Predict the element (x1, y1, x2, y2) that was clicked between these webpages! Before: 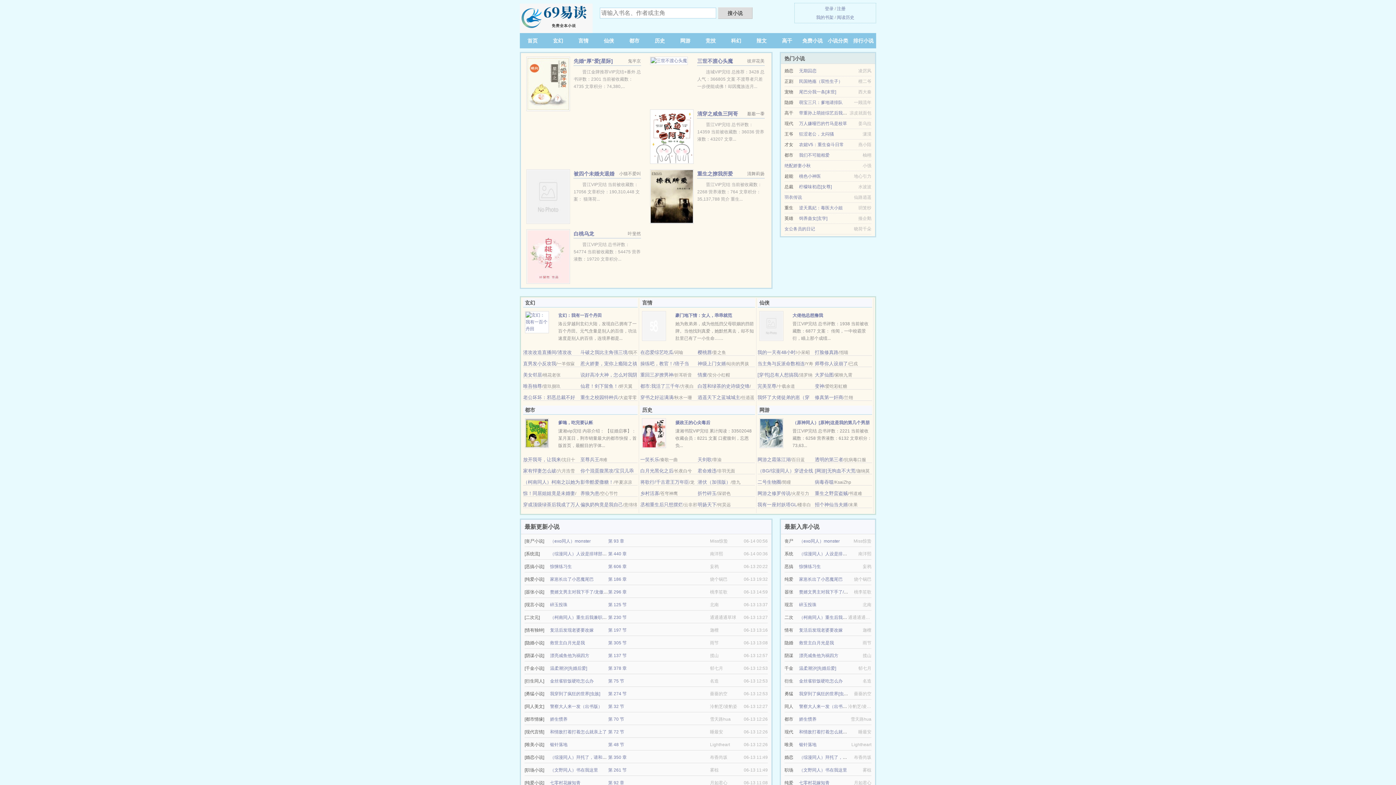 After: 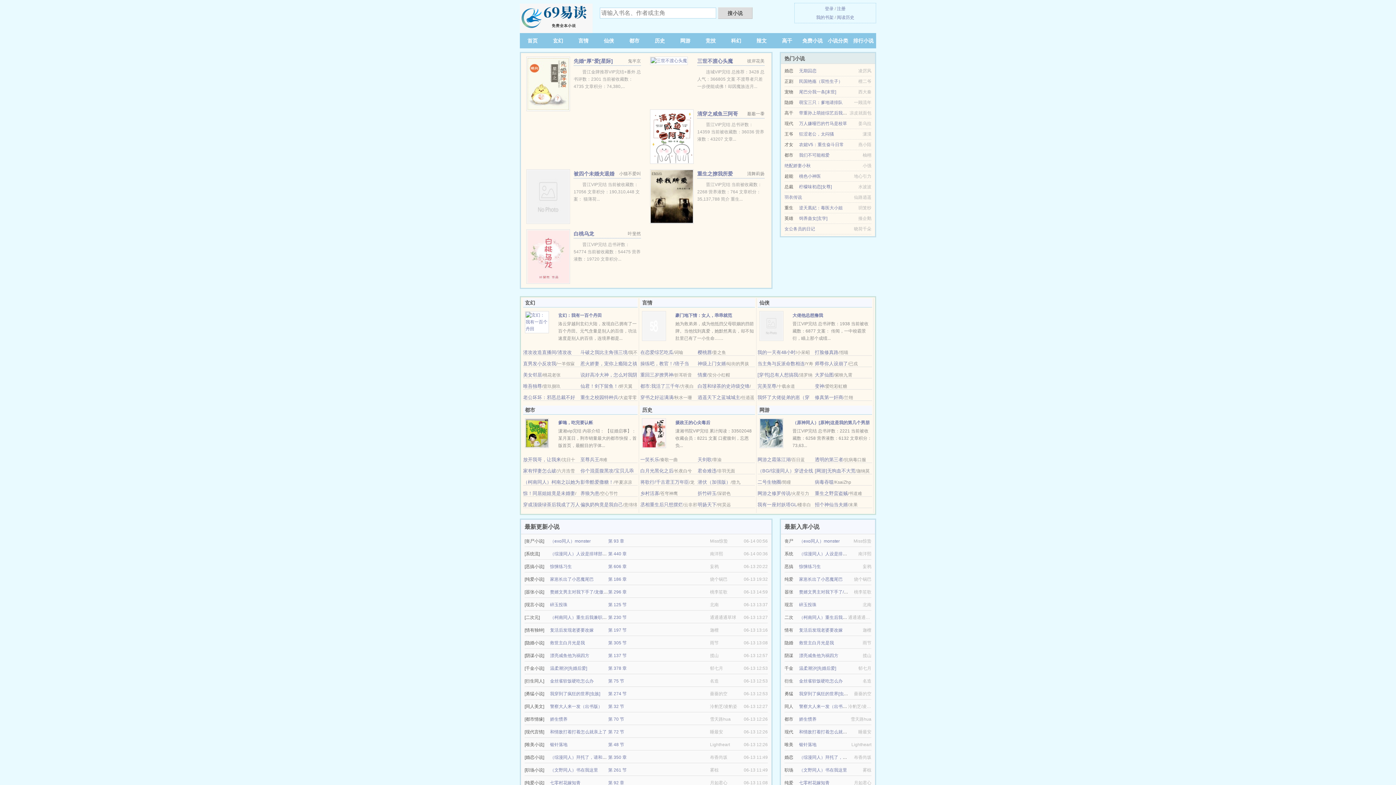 Action: bbox: (550, 551, 615, 556) label: （综漫同人）人设是排球部搞笑役